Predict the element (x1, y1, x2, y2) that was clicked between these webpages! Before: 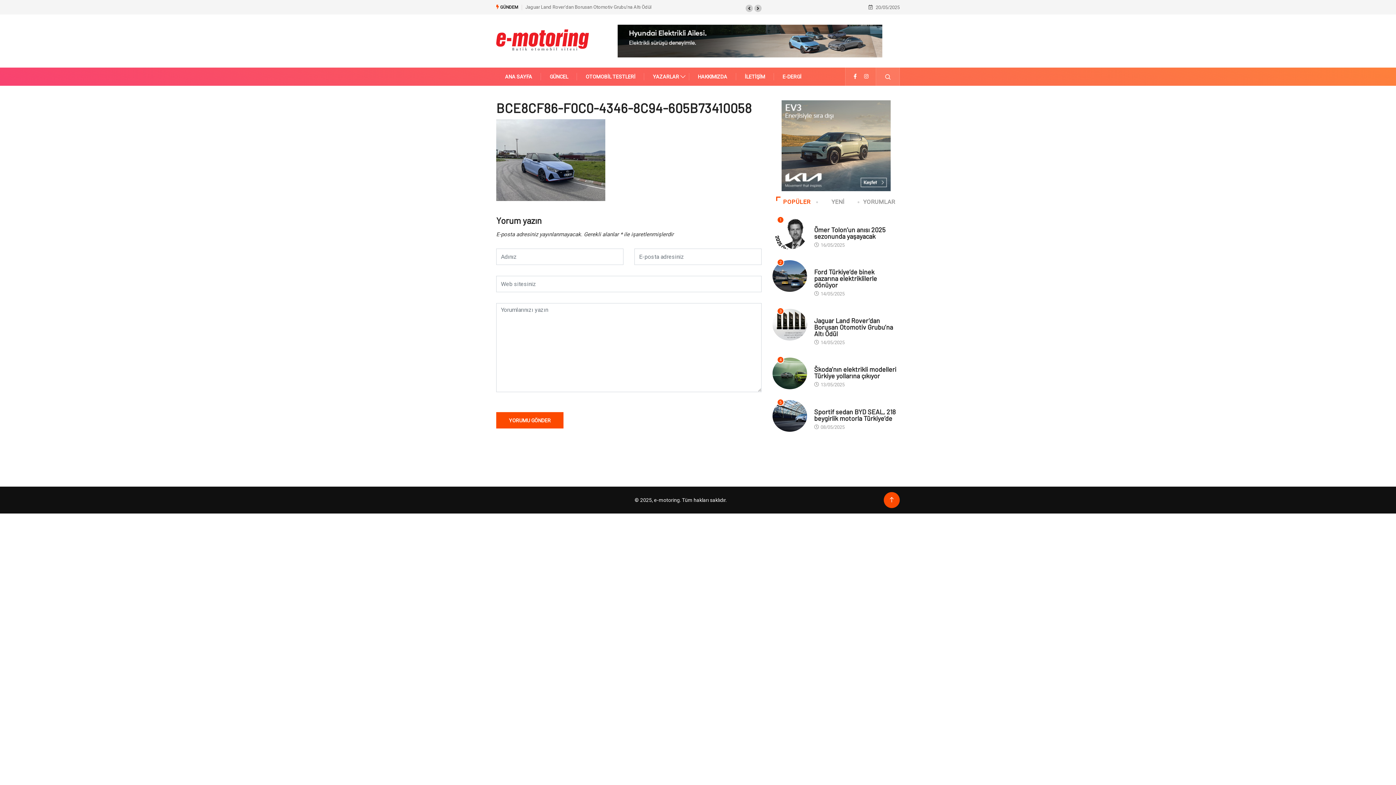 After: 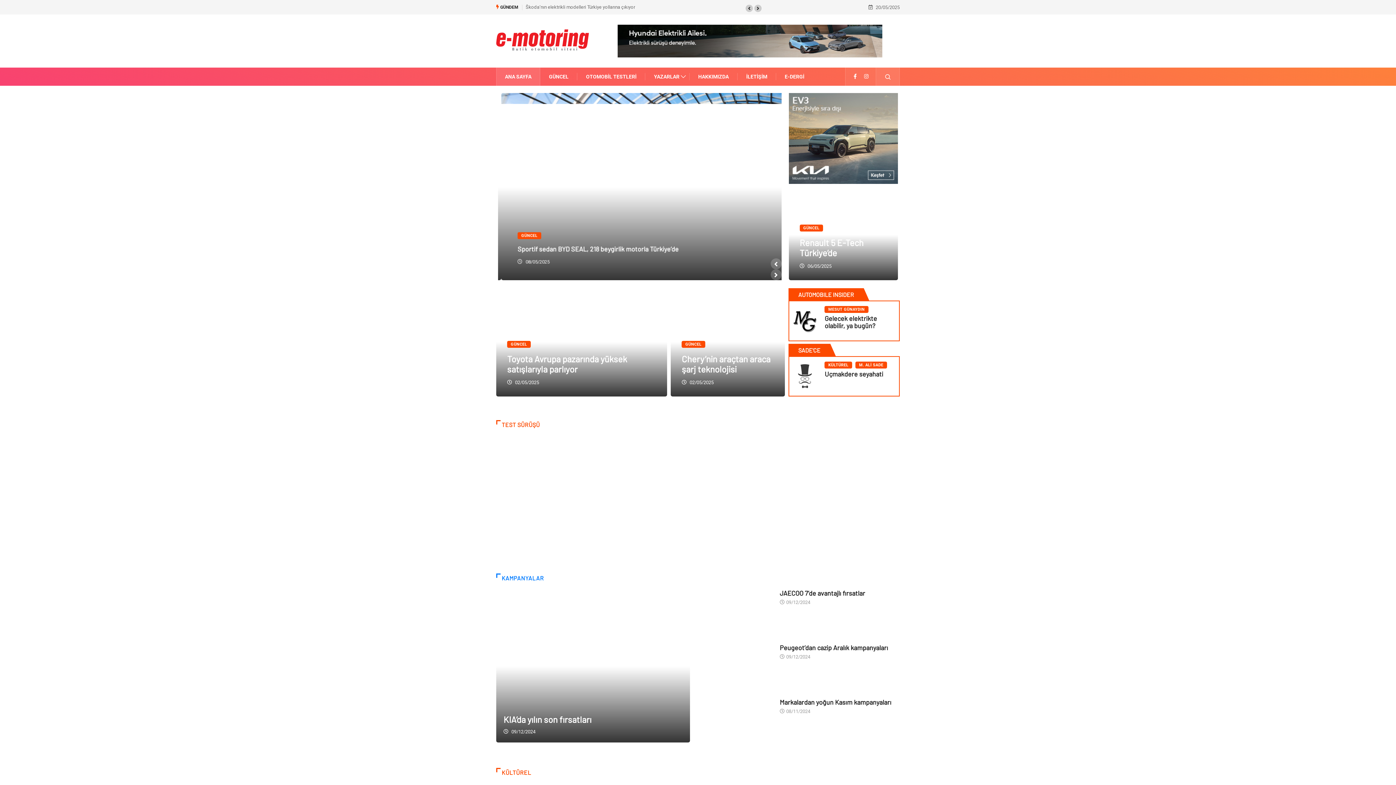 Action: bbox: (505, 67, 532, 85) label: ANA SAYFA